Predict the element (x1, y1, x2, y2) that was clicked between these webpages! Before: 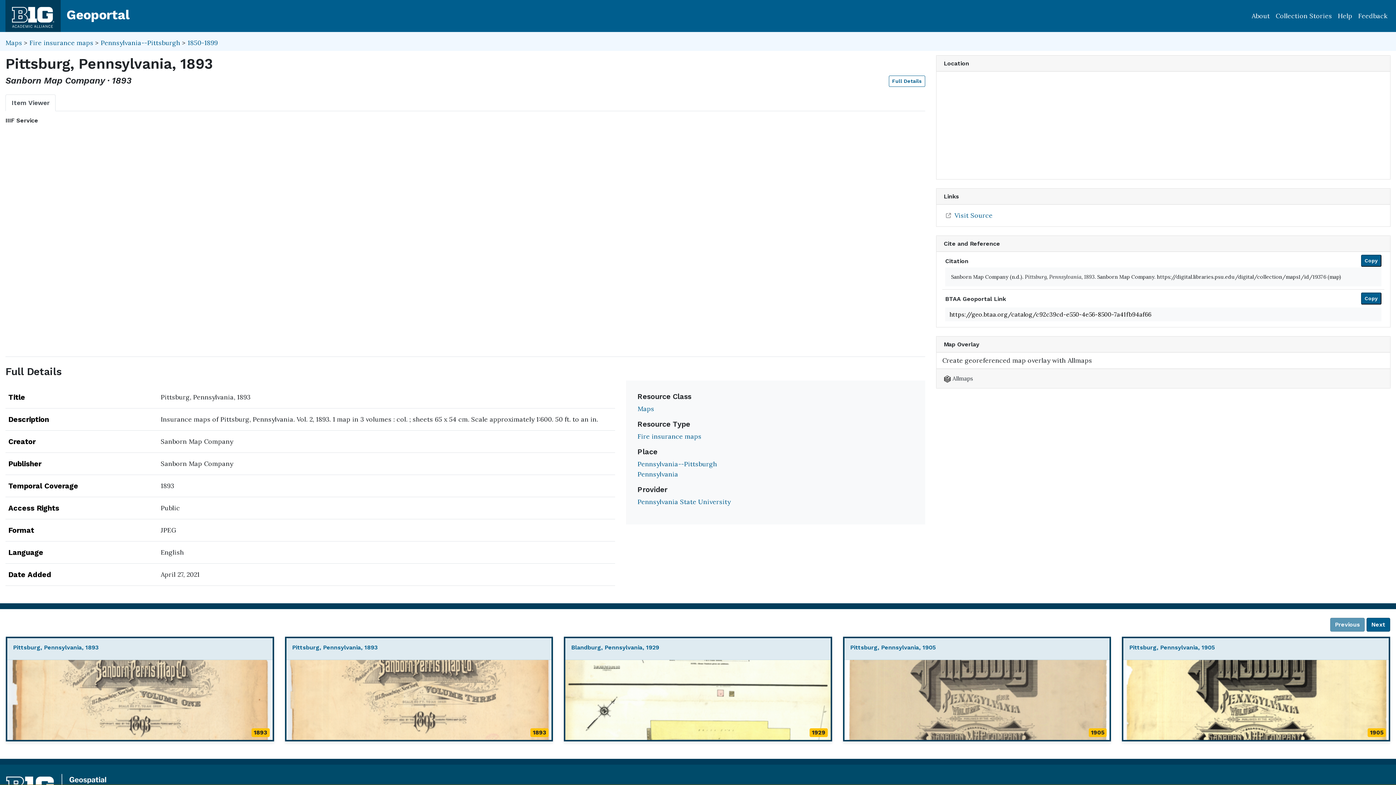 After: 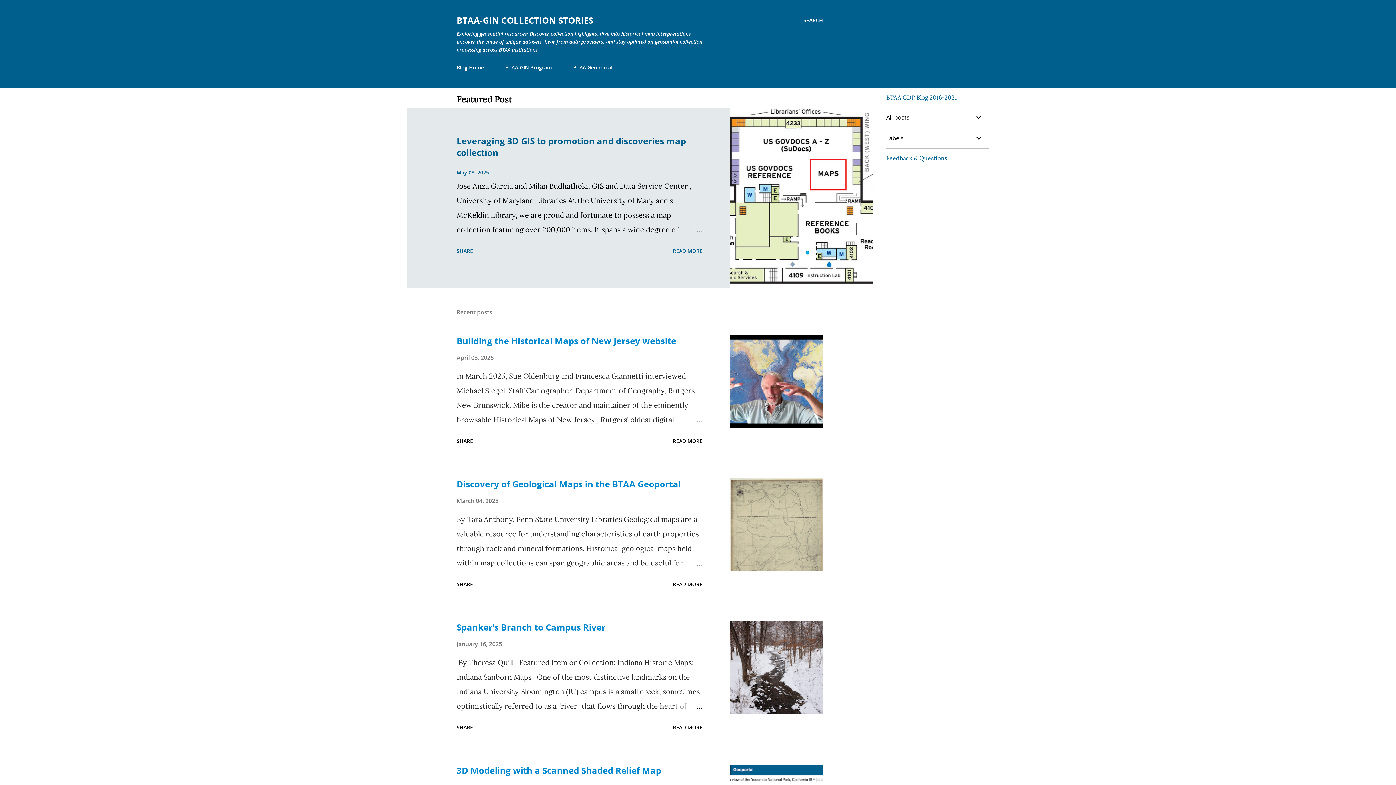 Action: bbox: (1273, 8, 1335, 24) label: Collection Stories